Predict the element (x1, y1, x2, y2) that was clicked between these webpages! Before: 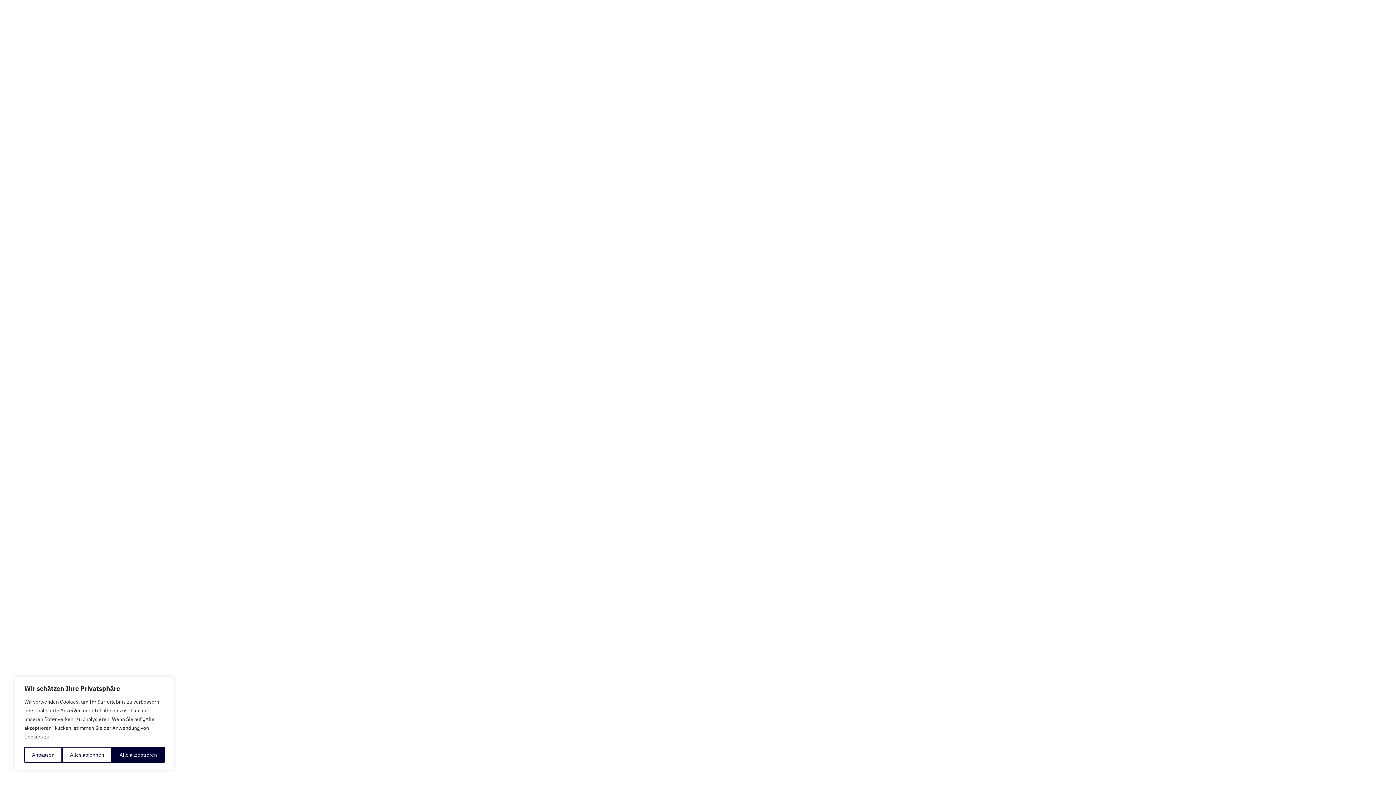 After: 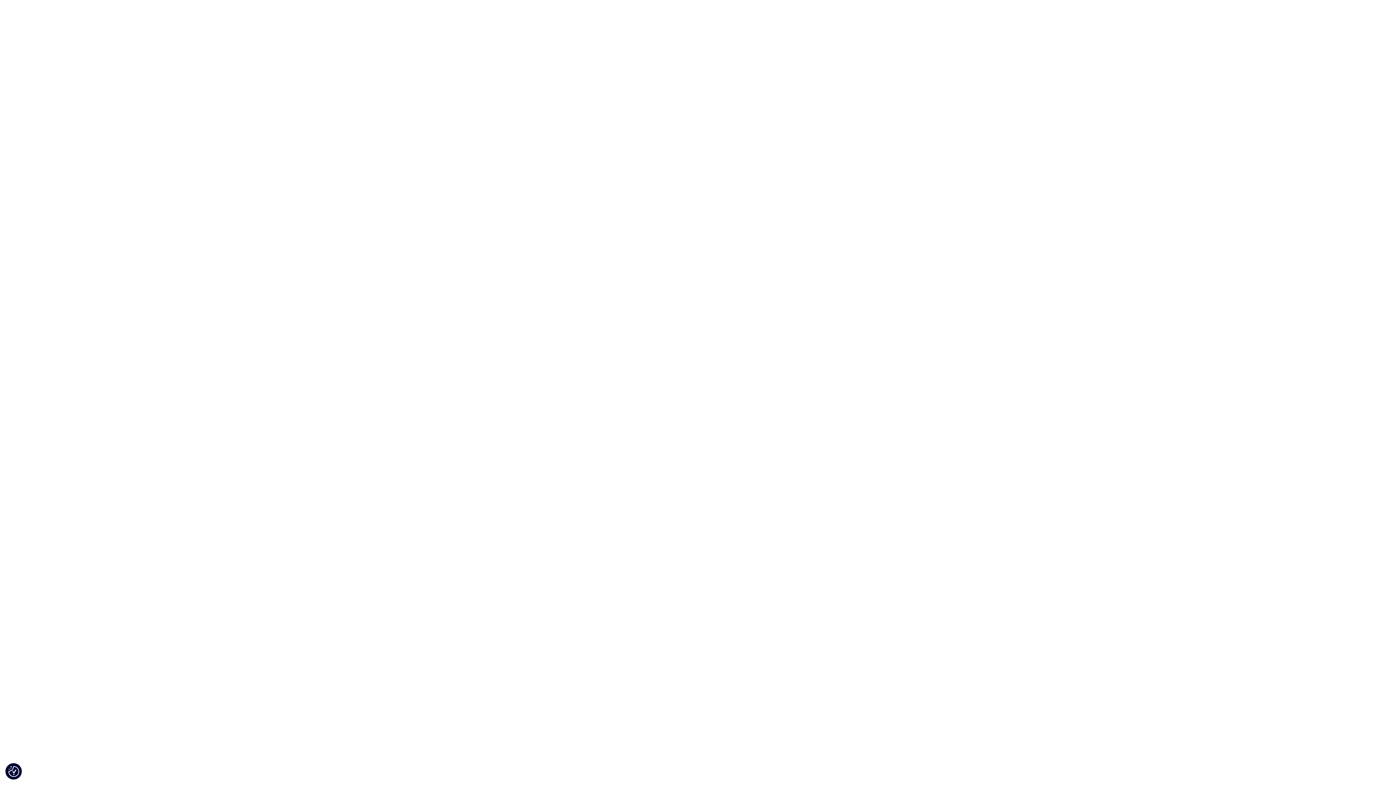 Action: label: Alles ablehnen bbox: (62, 747, 111, 763)